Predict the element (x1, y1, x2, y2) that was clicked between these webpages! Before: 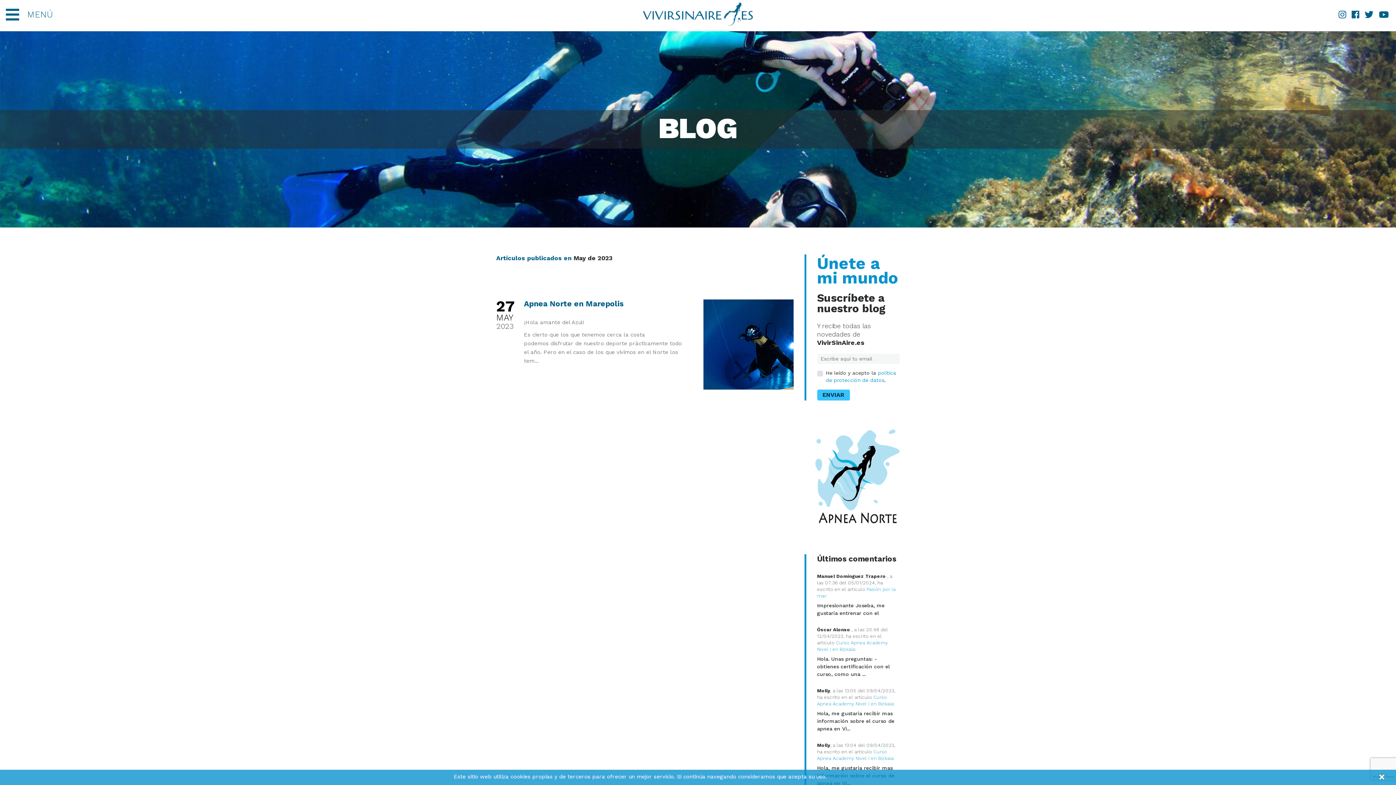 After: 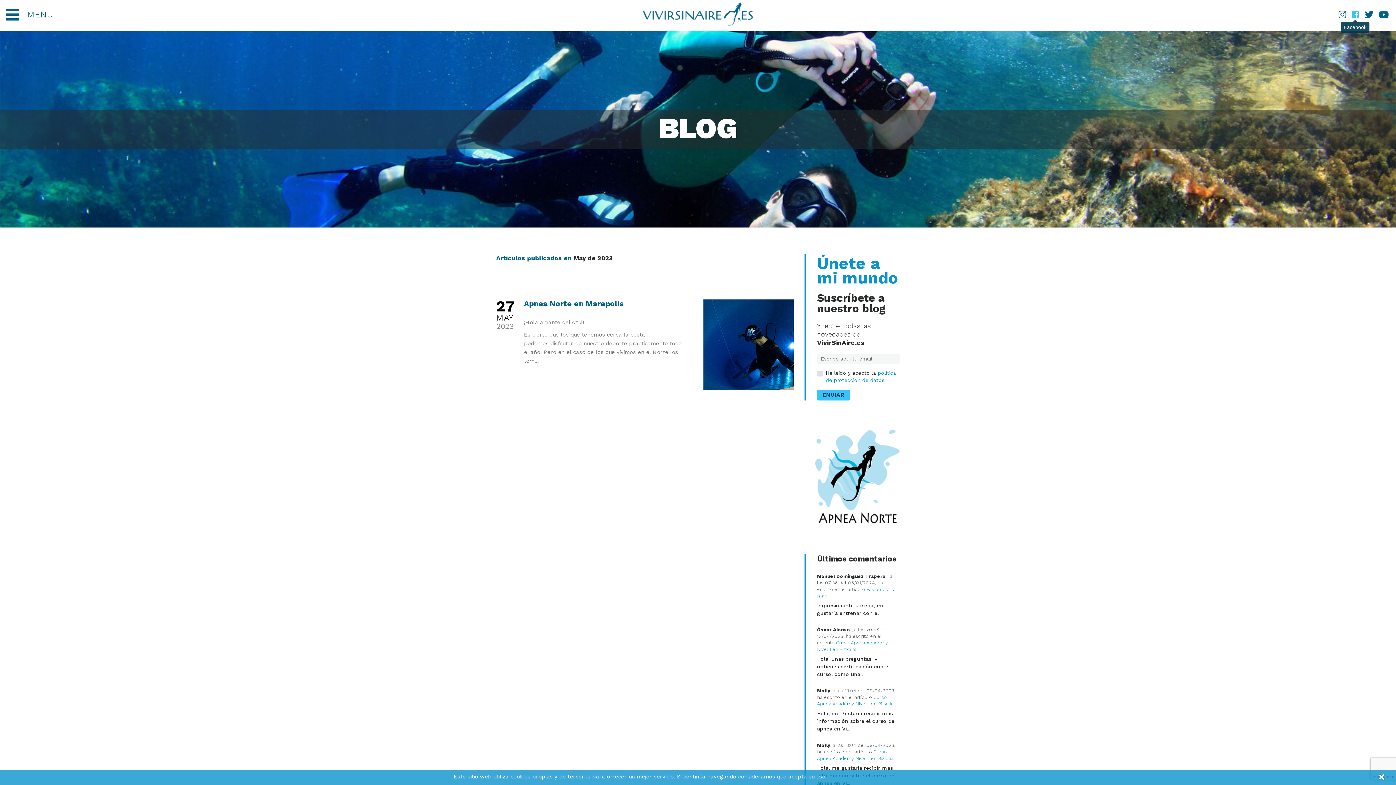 Action: bbox: (1351, 9, 1359, 20)